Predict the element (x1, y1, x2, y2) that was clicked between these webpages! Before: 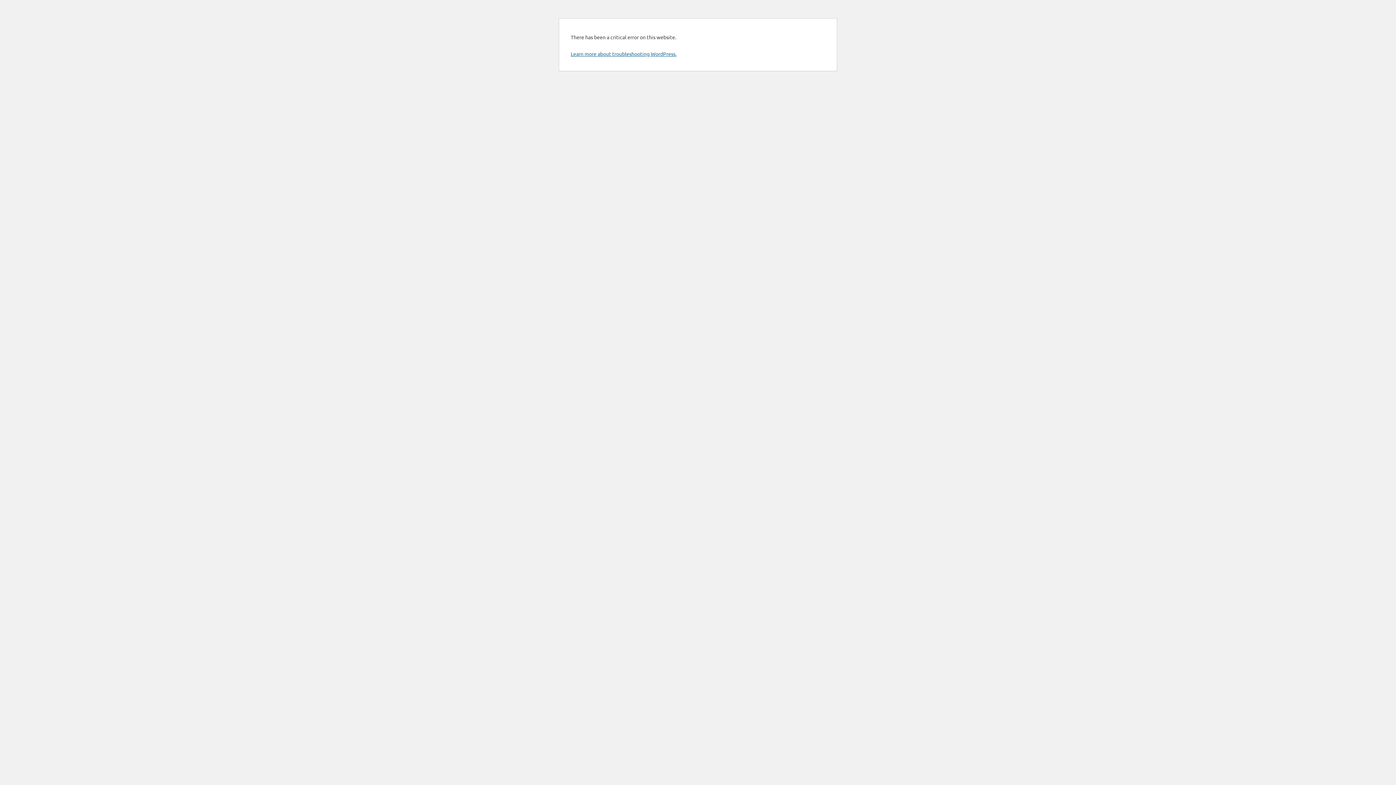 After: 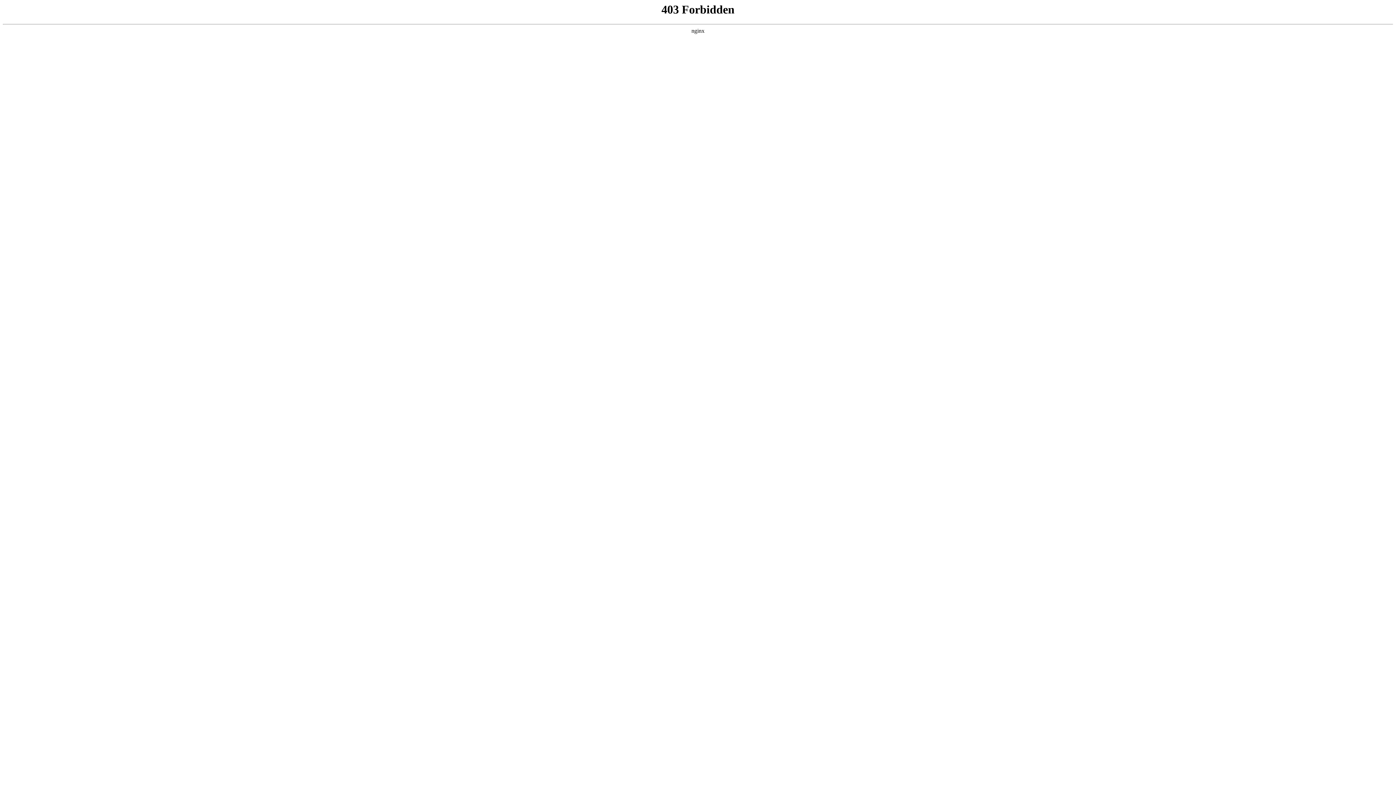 Action: bbox: (570, 50, 676, 57) label: Learn more about troubleshooting WordPress.